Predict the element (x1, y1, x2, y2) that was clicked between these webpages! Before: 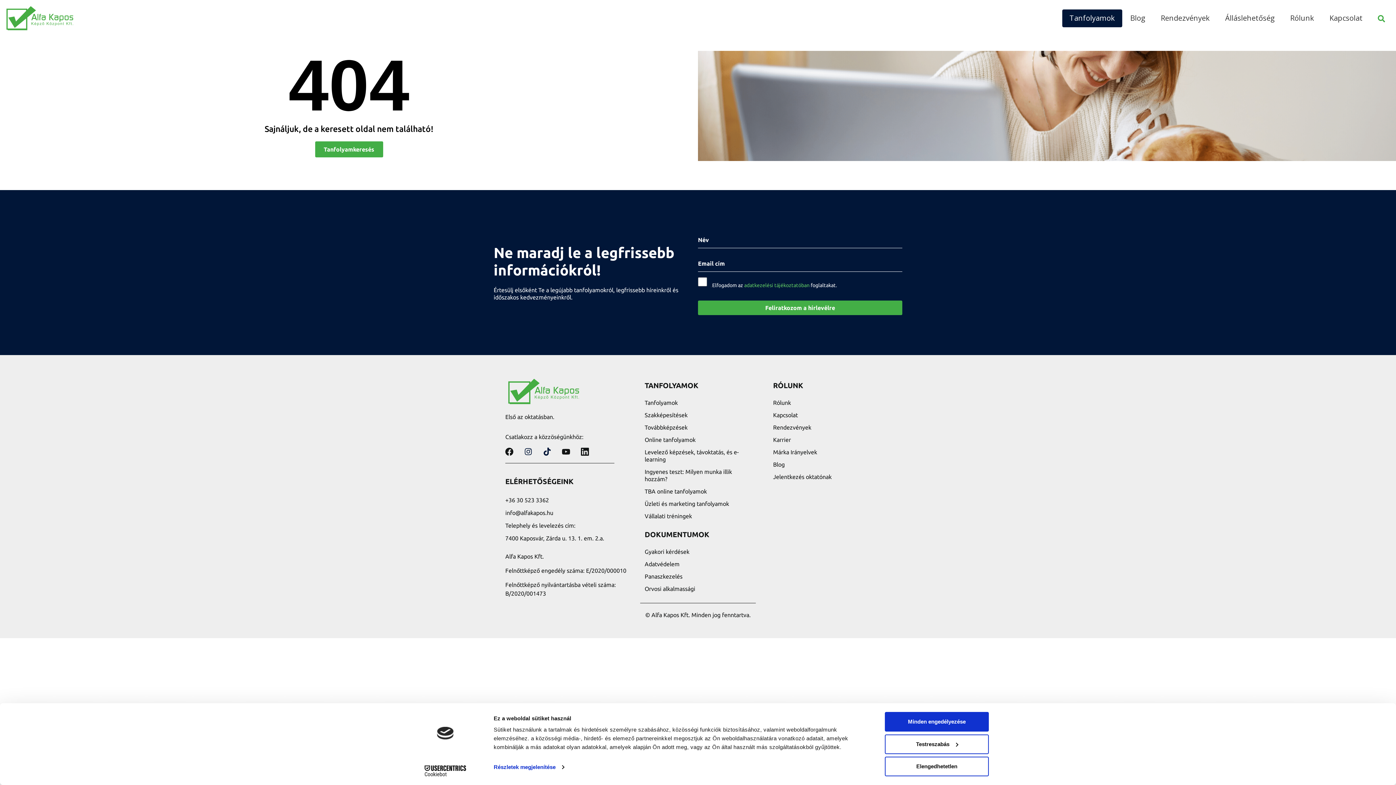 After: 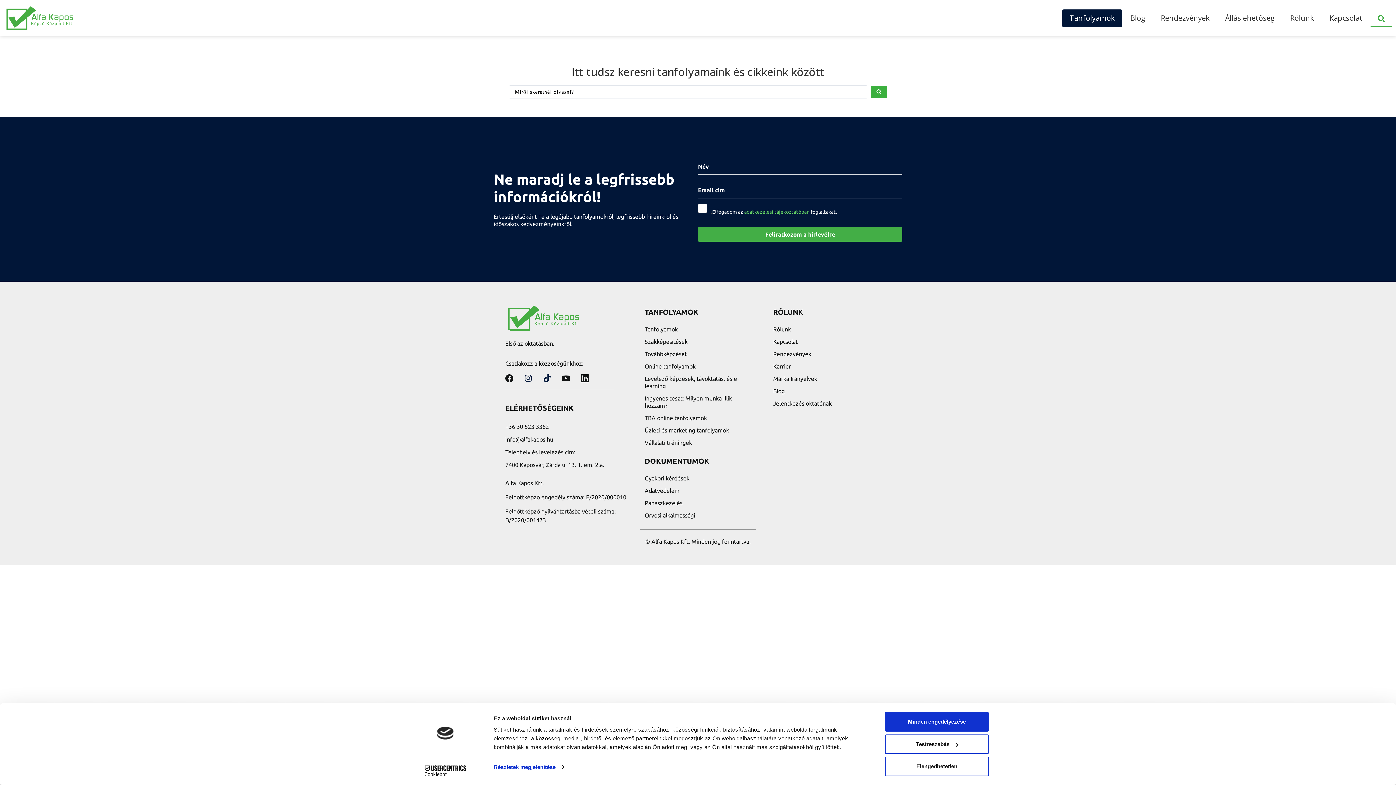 Action: bbox: (1370, 9, 1392, 27)